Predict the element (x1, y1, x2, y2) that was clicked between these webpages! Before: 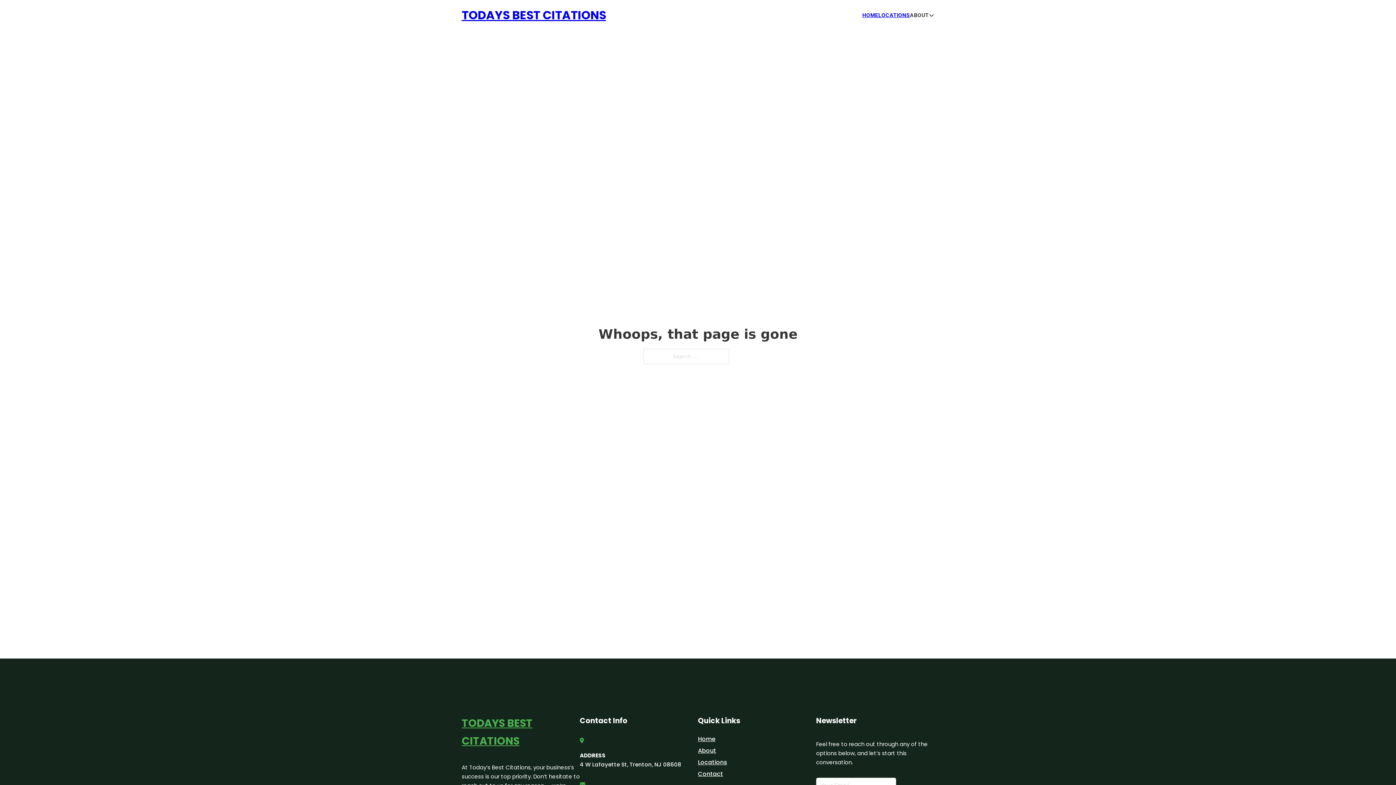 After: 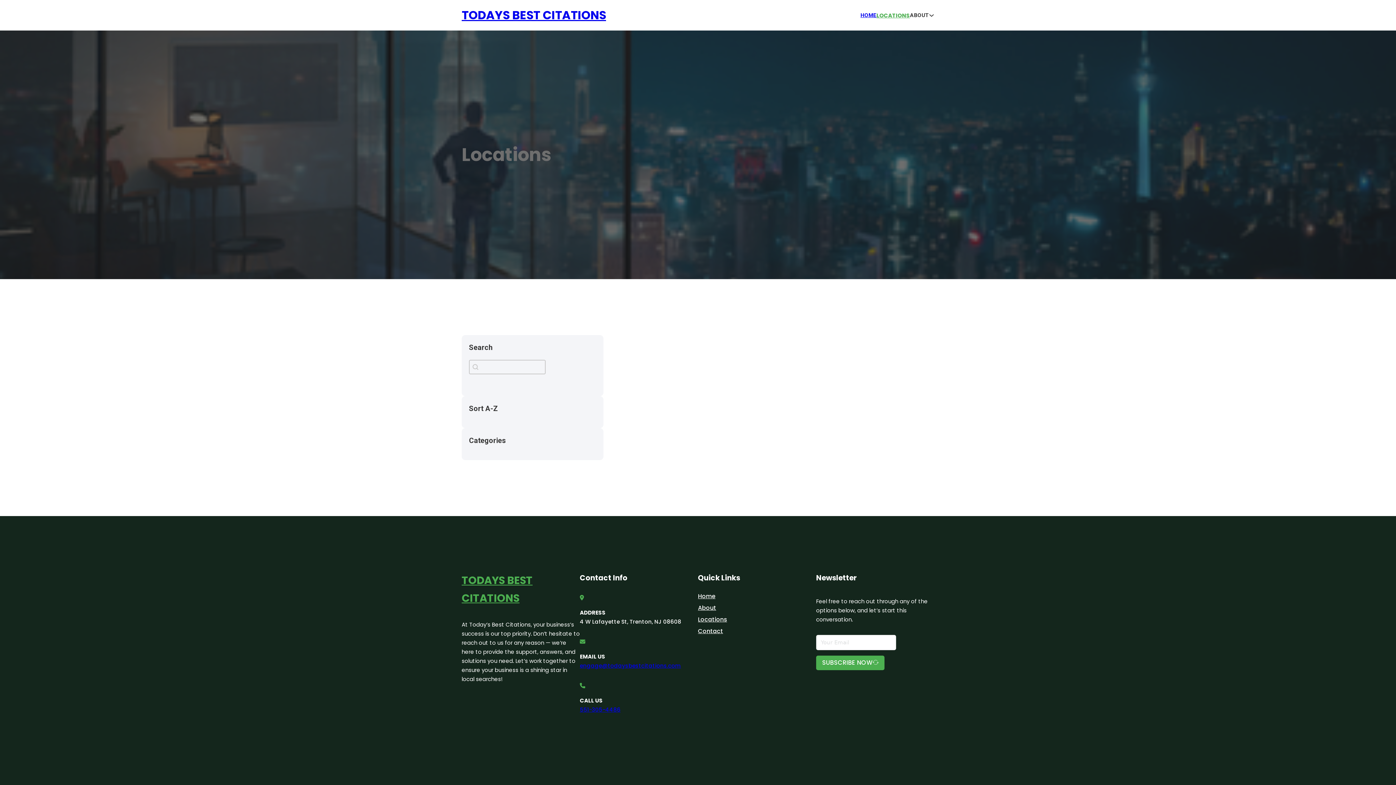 Action: label: LOCATIONS bbox: (878, 10, 910, 19)